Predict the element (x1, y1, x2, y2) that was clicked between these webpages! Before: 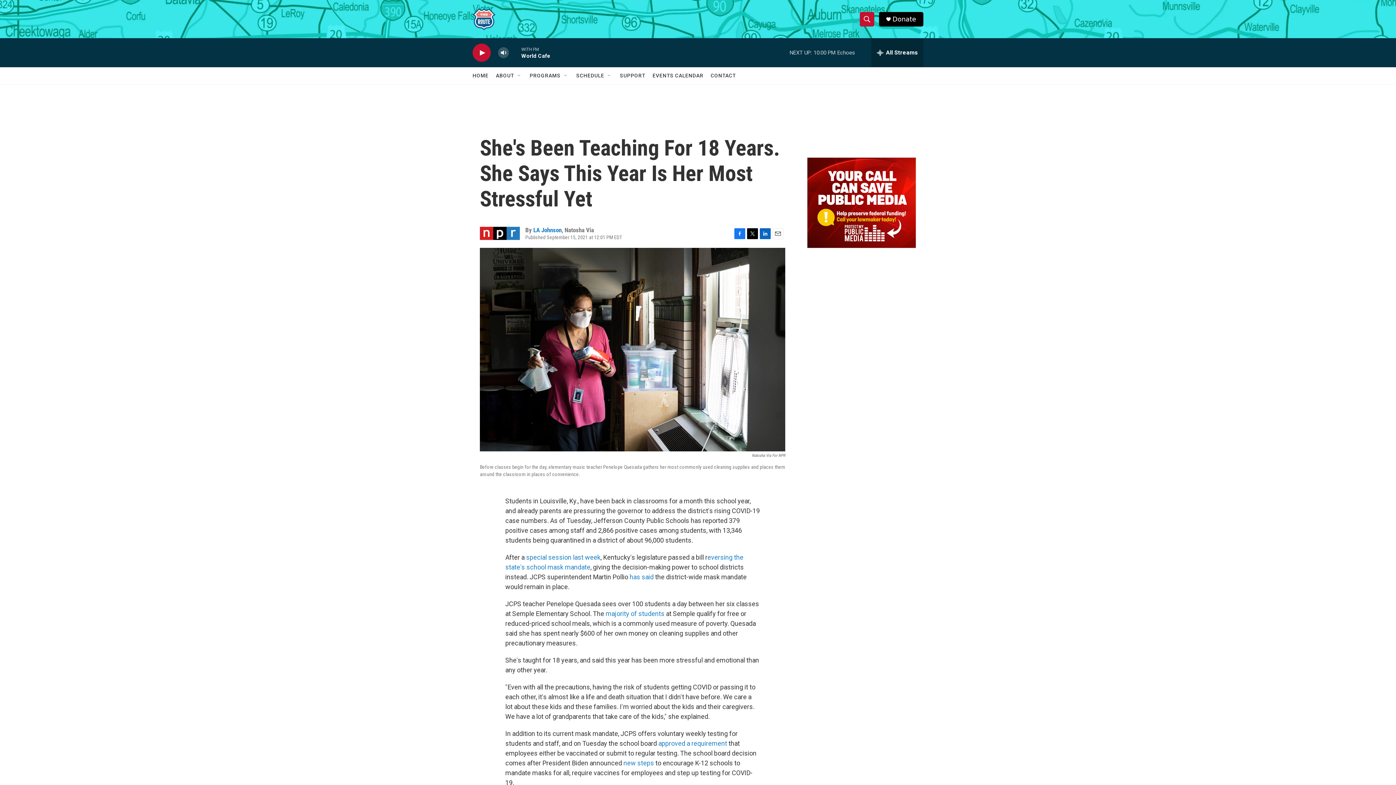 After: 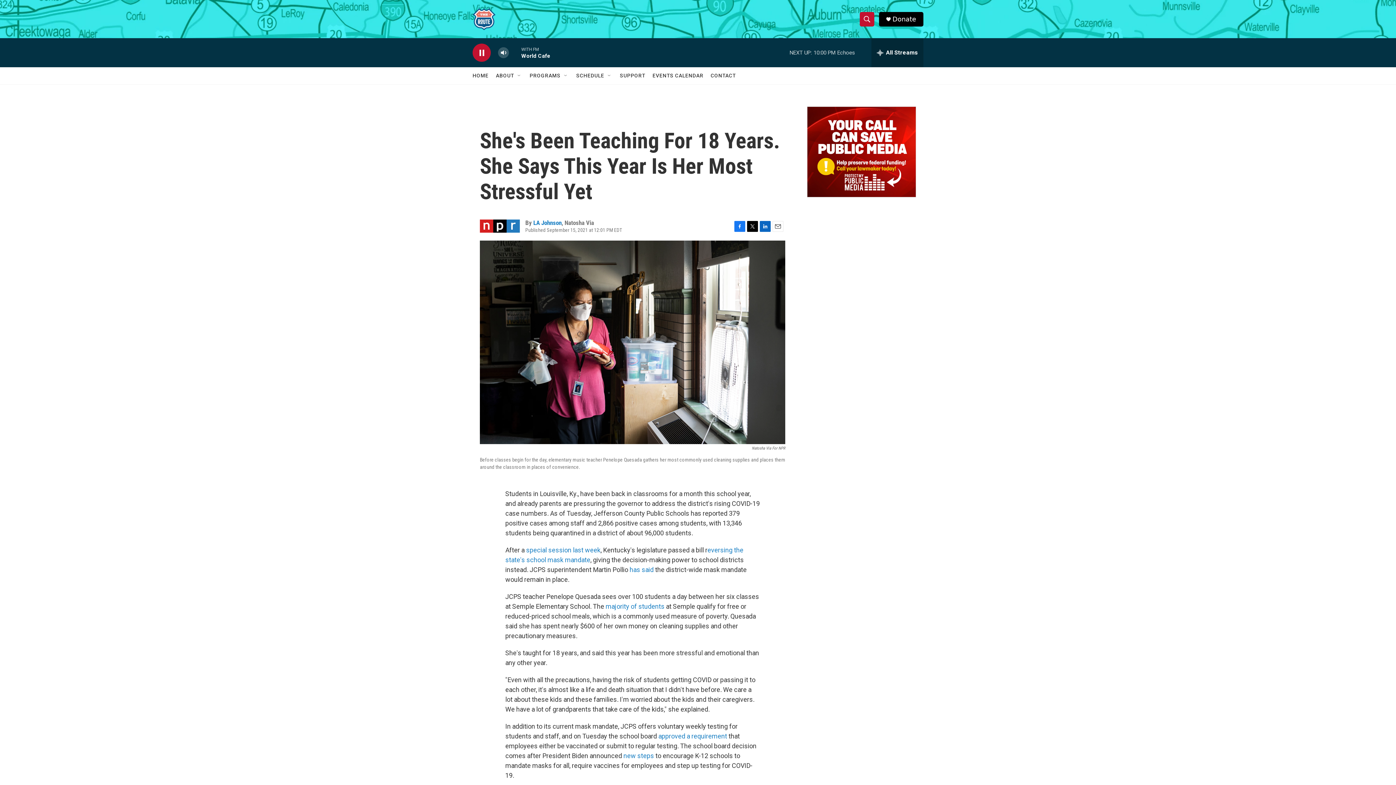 Action: label: play bbox: (476, 48, 487, 56)